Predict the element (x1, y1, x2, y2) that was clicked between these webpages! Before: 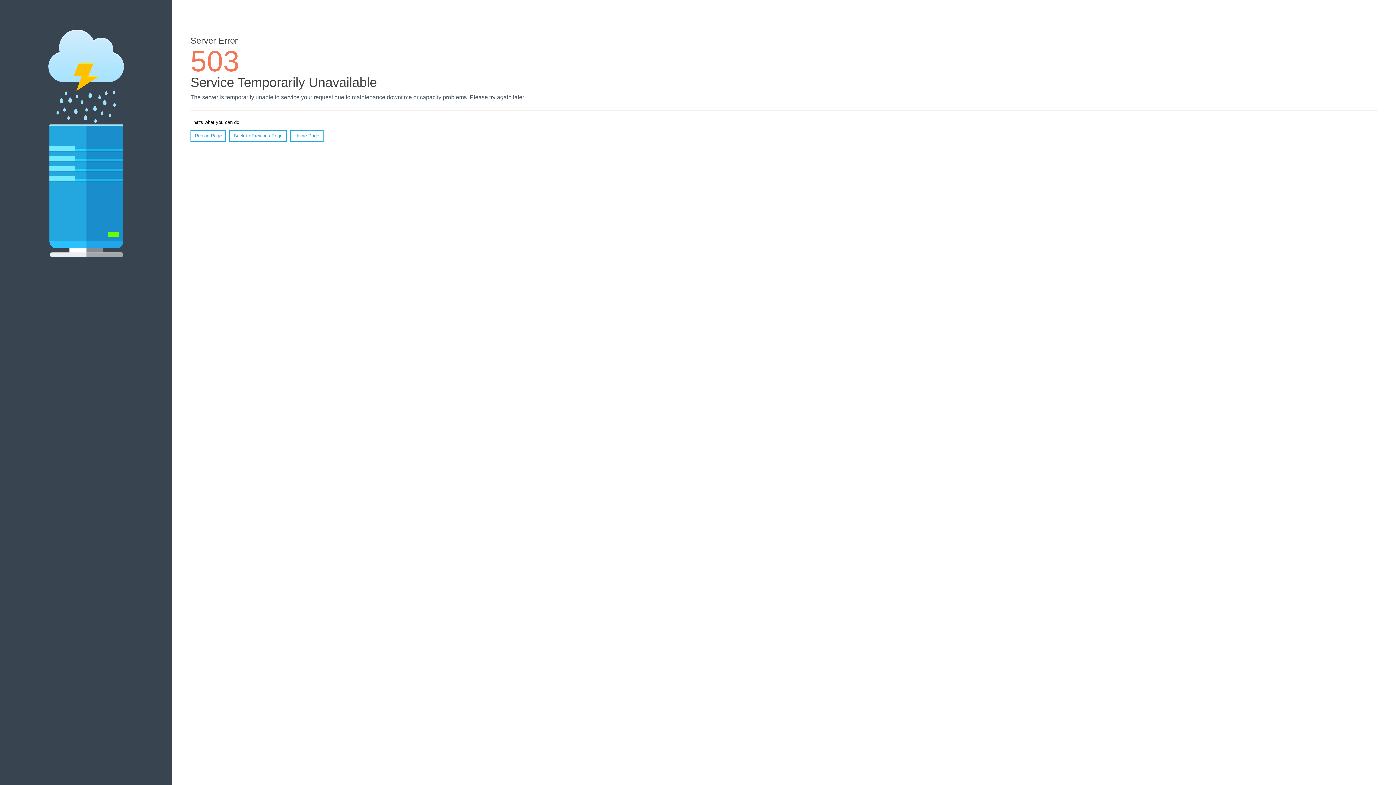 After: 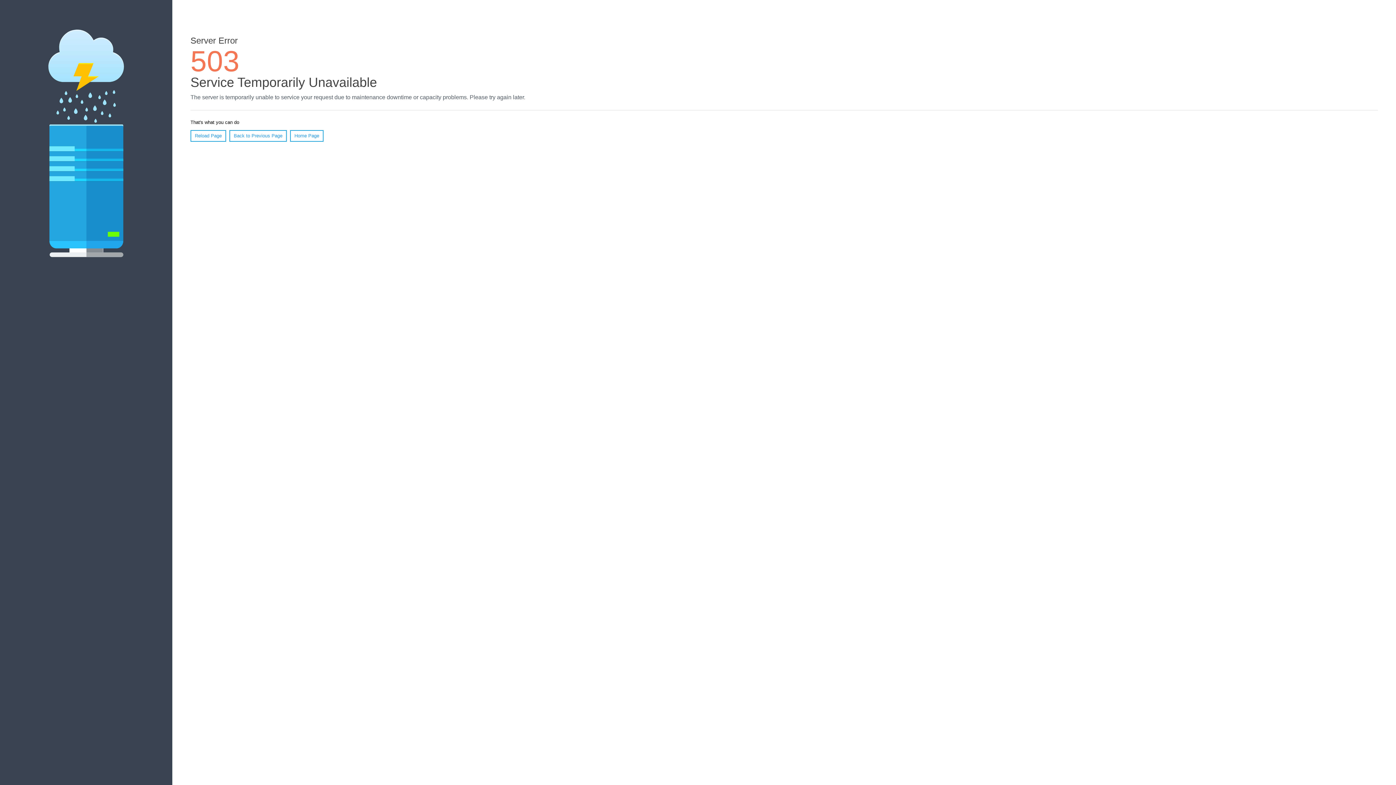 Action: label: Home Page bbox: (290, 130, 323, 141)